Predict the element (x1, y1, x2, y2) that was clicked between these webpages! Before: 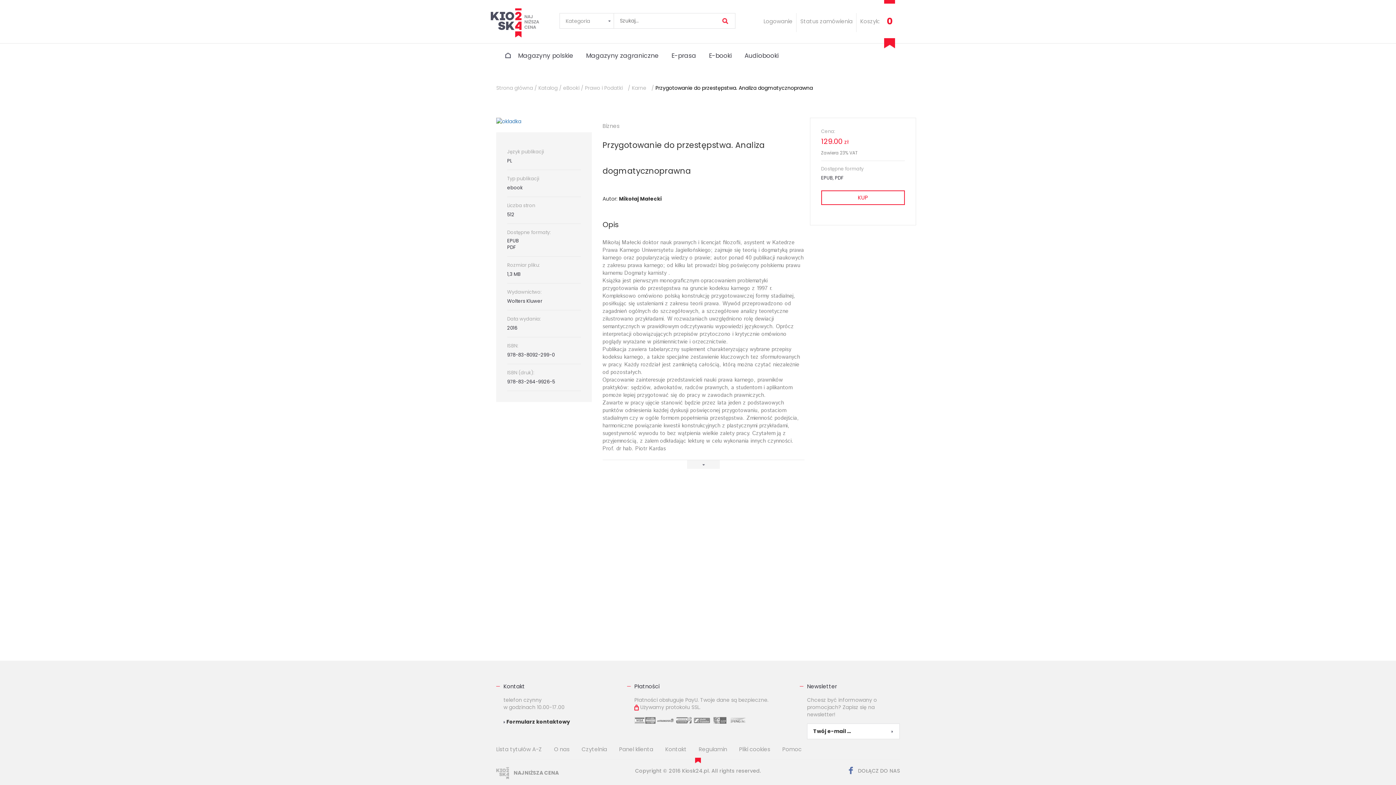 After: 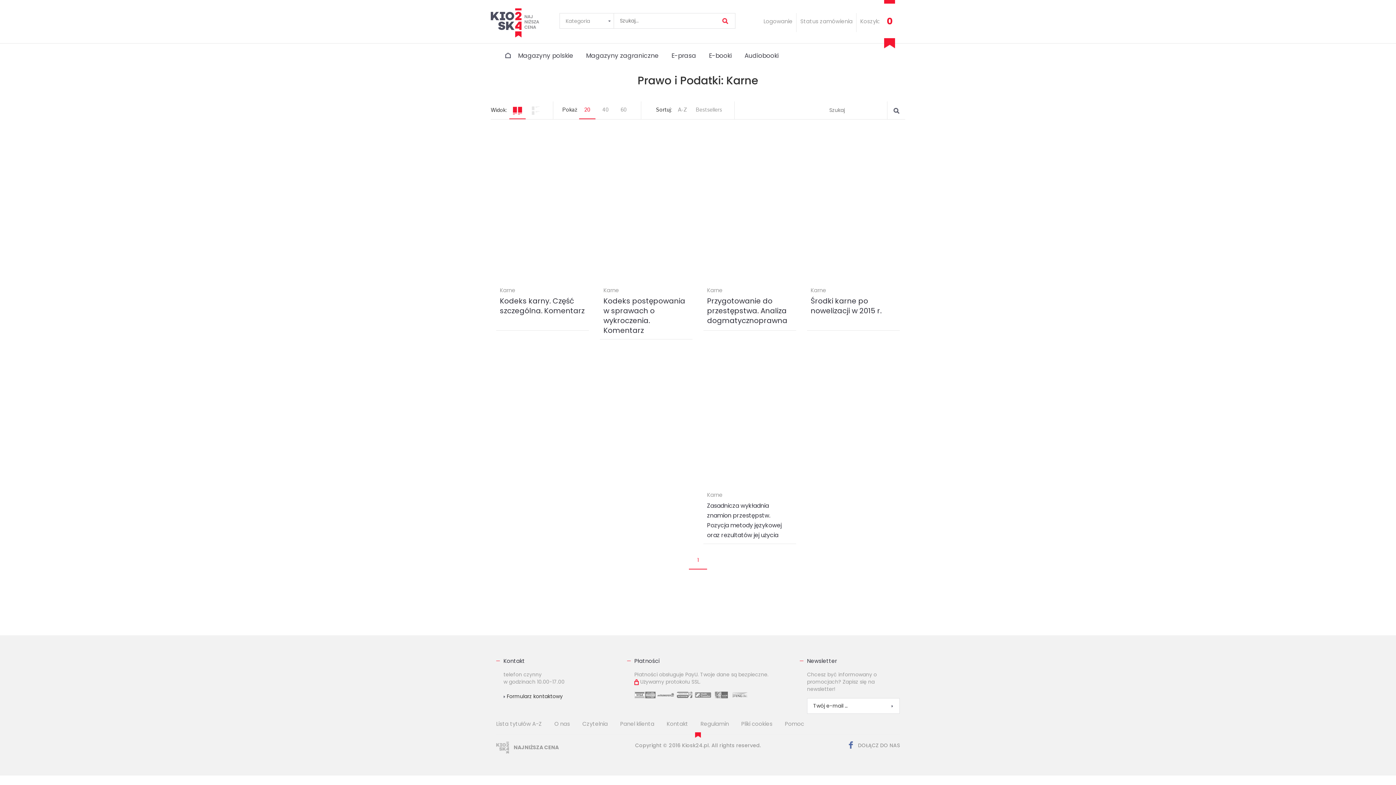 Action: label: Karne bbox: (632, 76, 650, 104)